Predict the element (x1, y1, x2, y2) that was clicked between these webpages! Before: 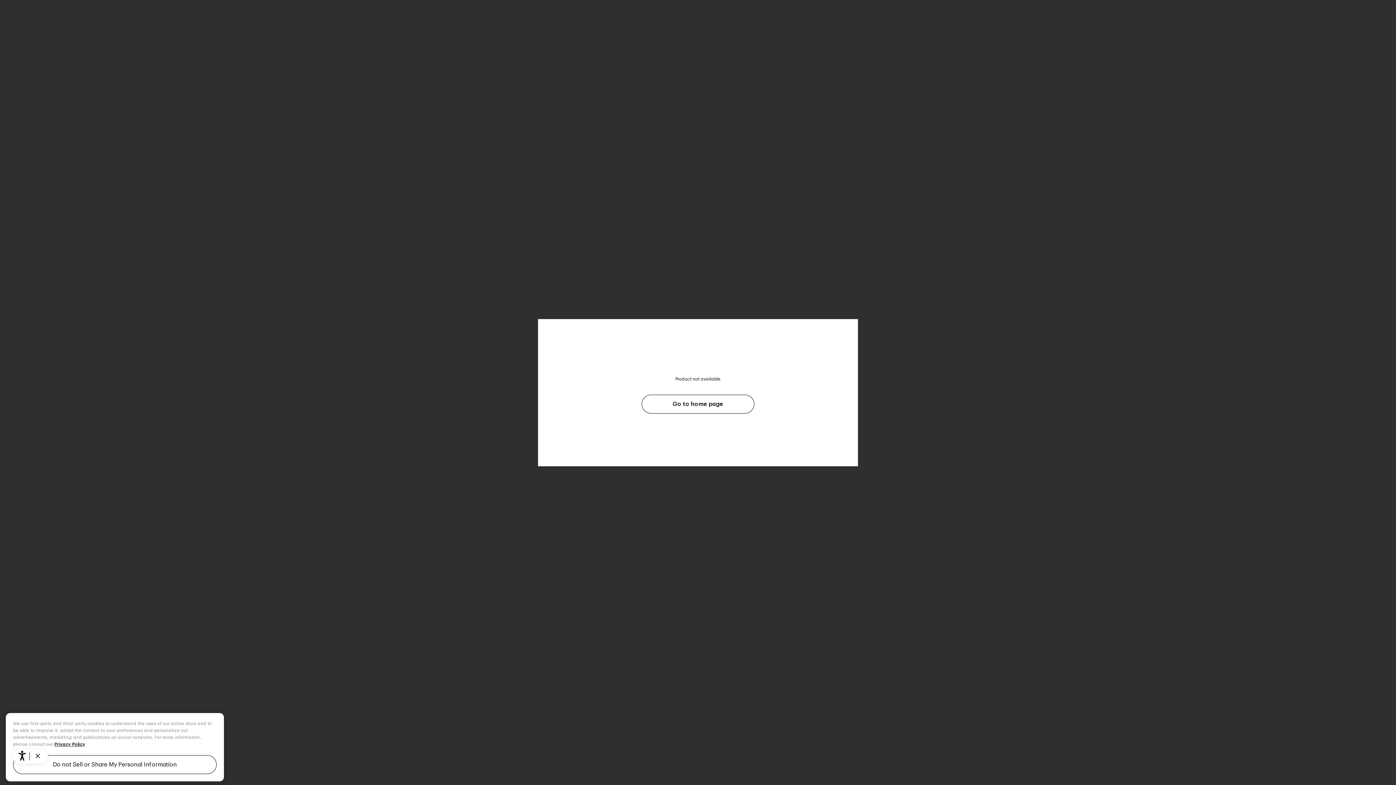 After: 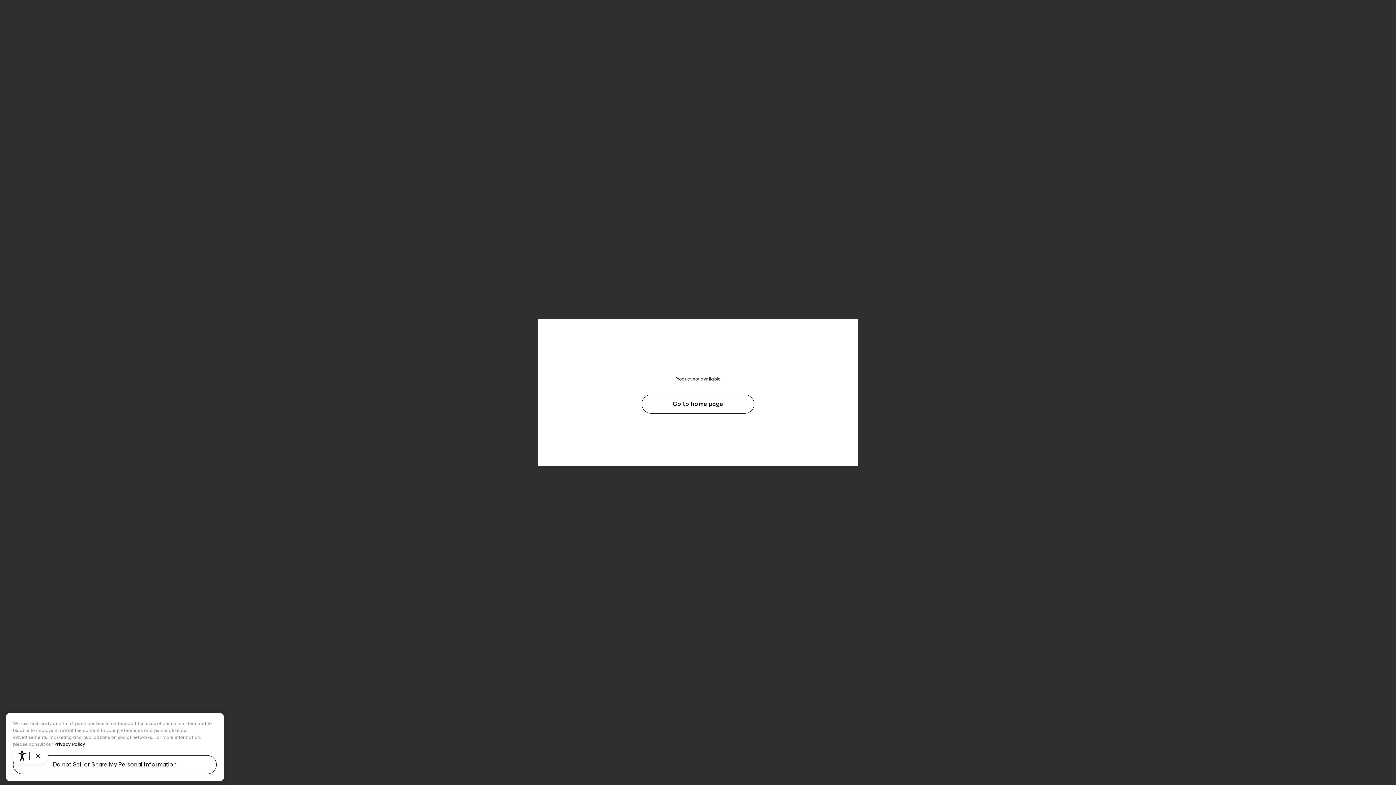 Action: label: More information about your privacy, opens in a new tab bbox: (54, 764, 85, 768)